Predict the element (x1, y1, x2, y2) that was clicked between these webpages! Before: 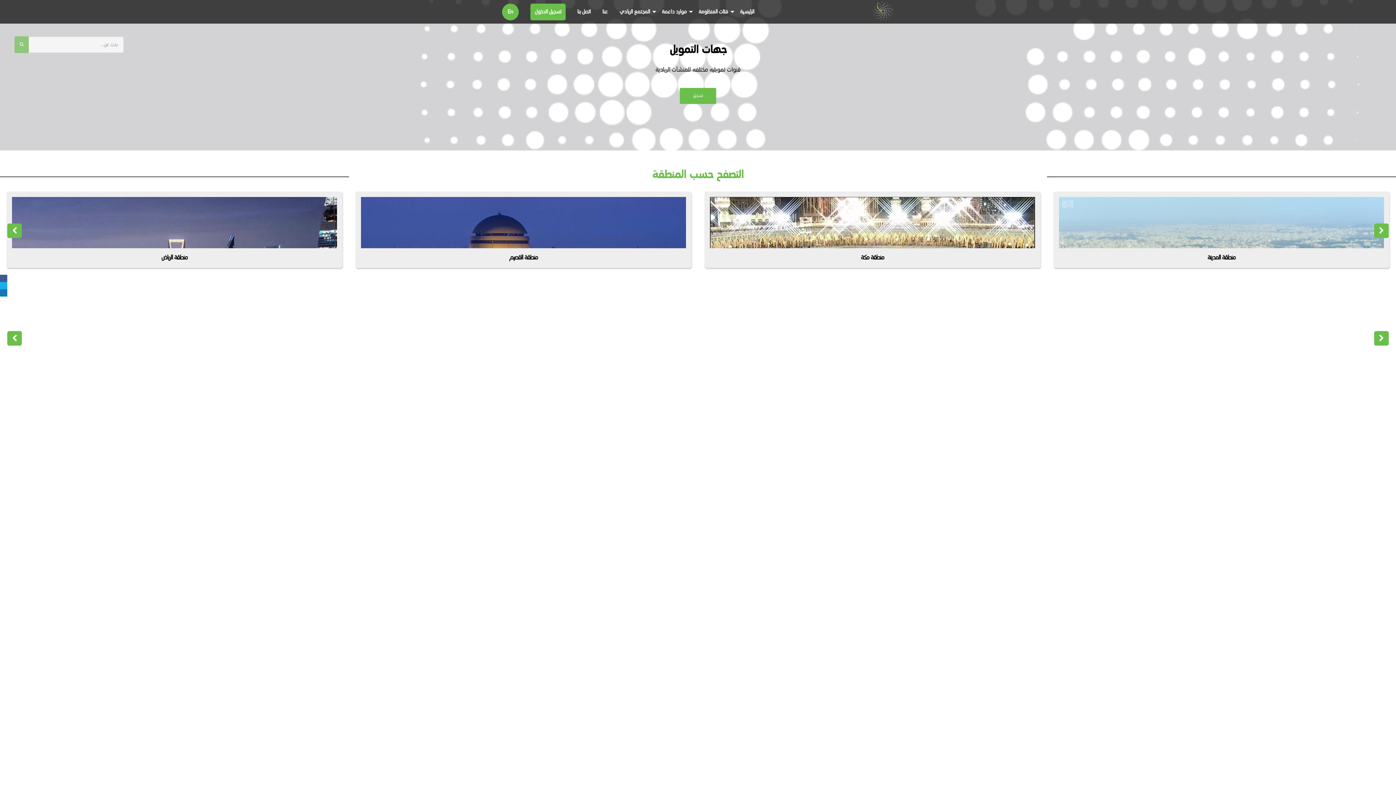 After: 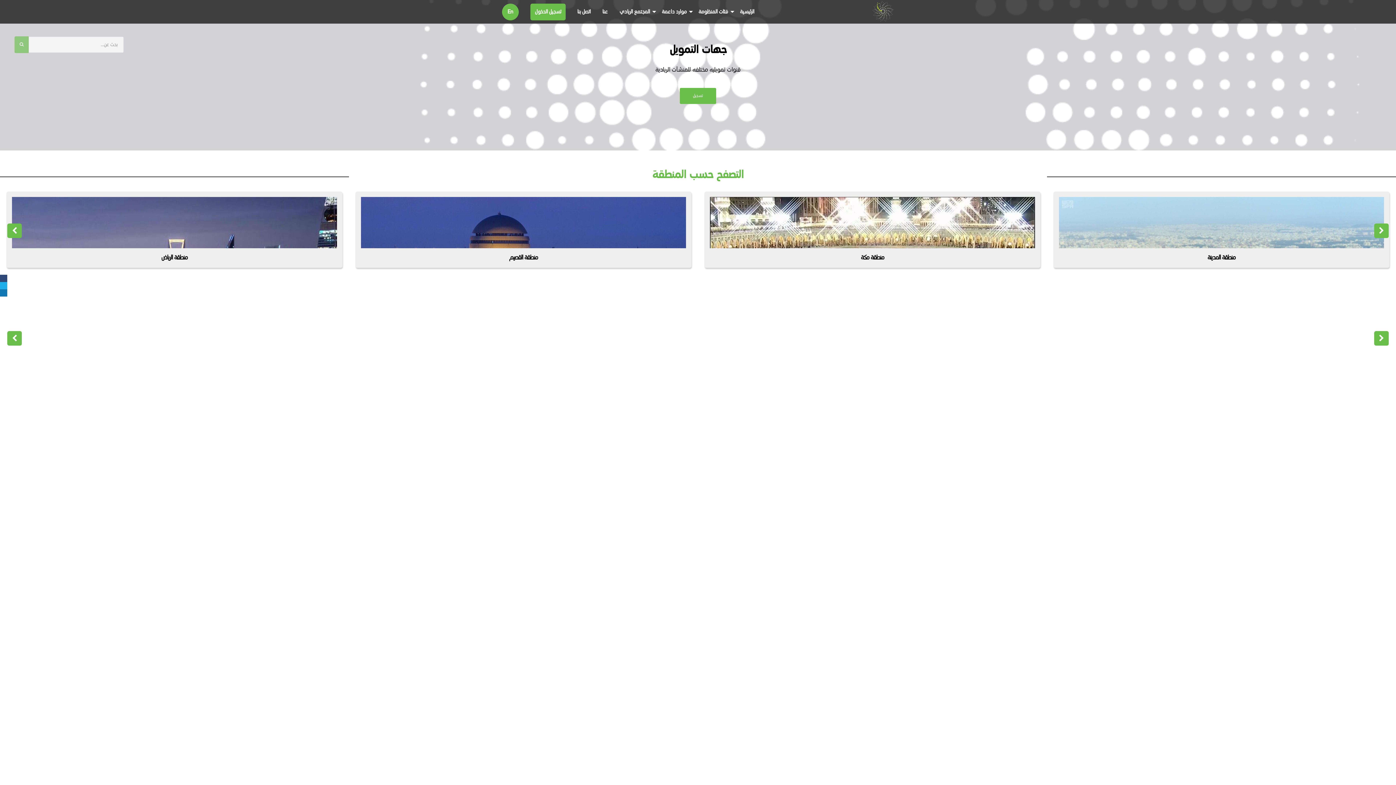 Action: bbox: (0, 274, 7, 282)